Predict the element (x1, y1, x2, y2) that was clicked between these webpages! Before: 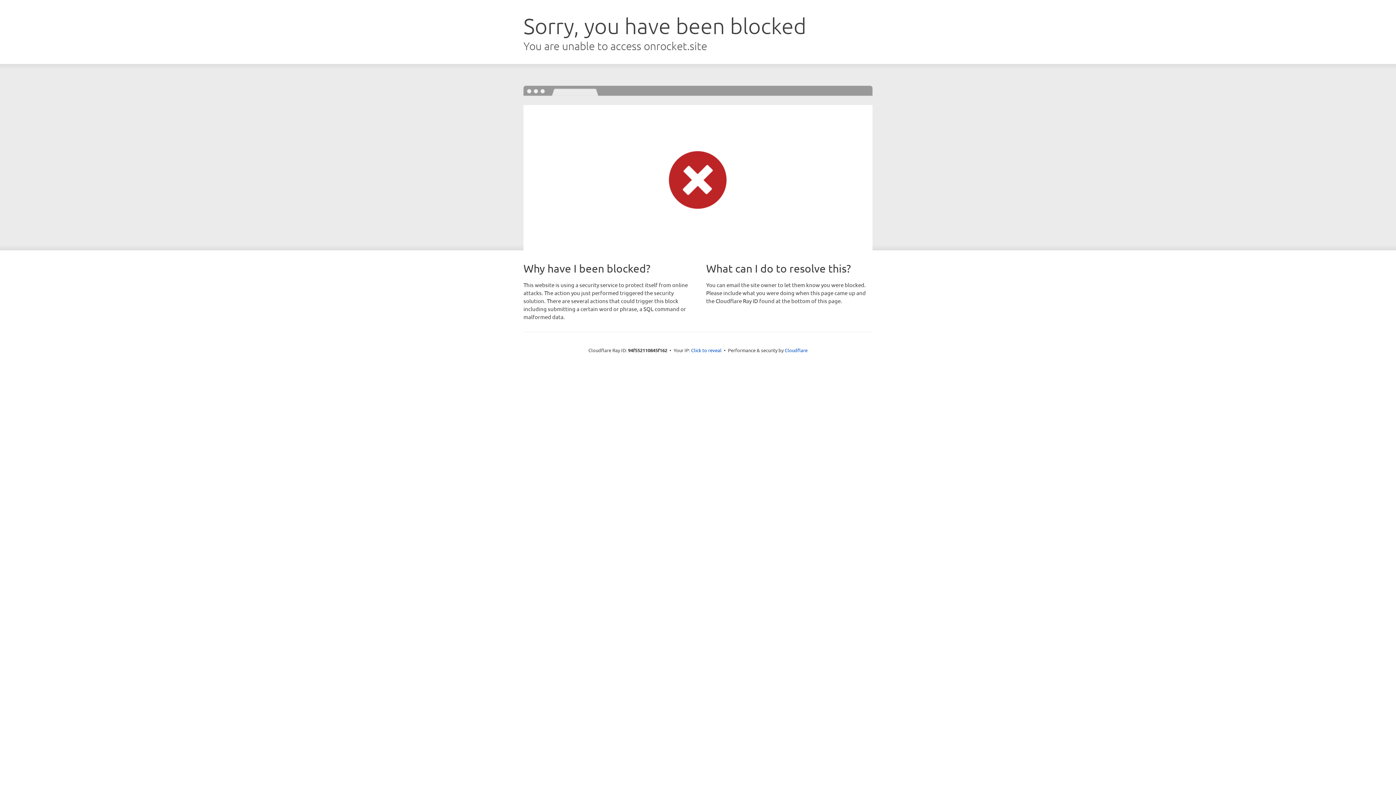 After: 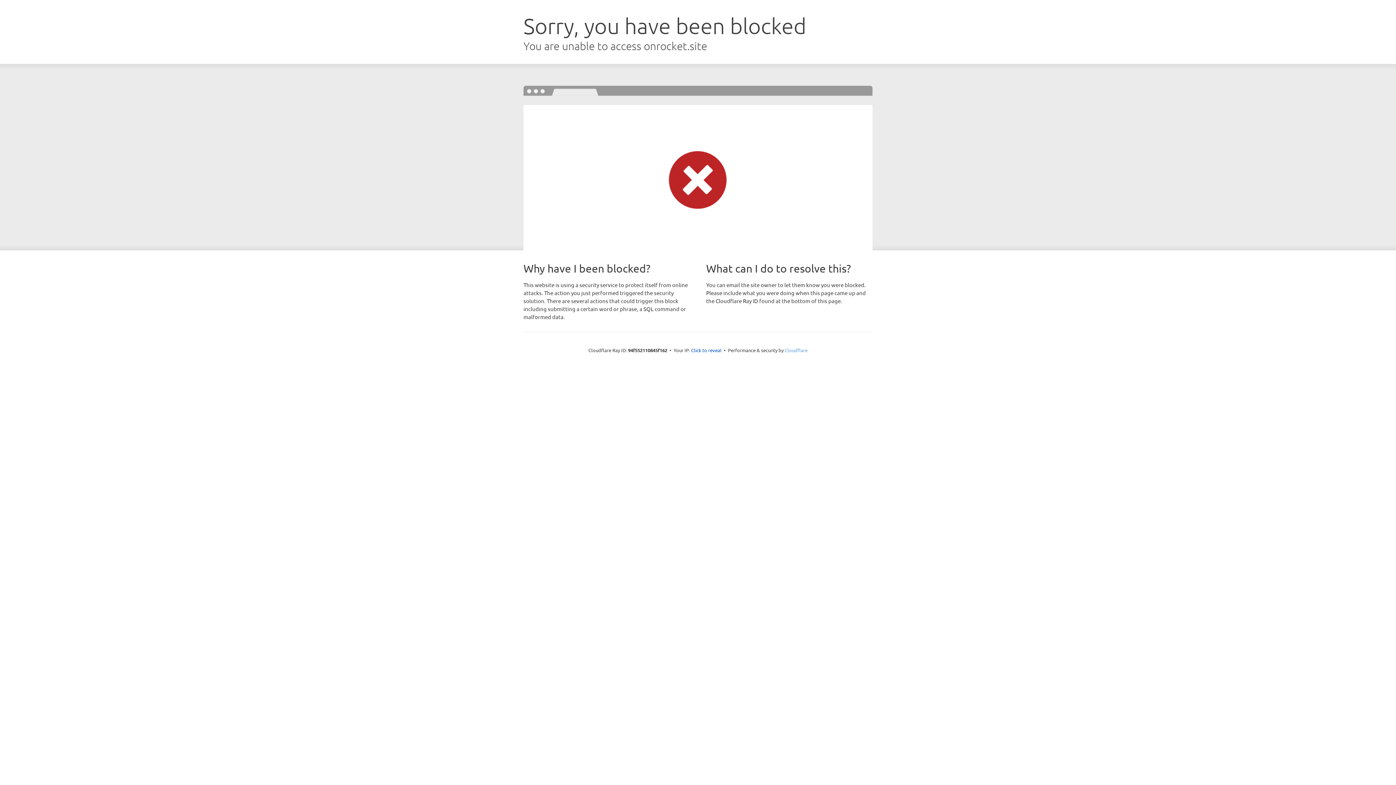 Action: label: Cloudflare bbox: (784, 347, 807, 353)